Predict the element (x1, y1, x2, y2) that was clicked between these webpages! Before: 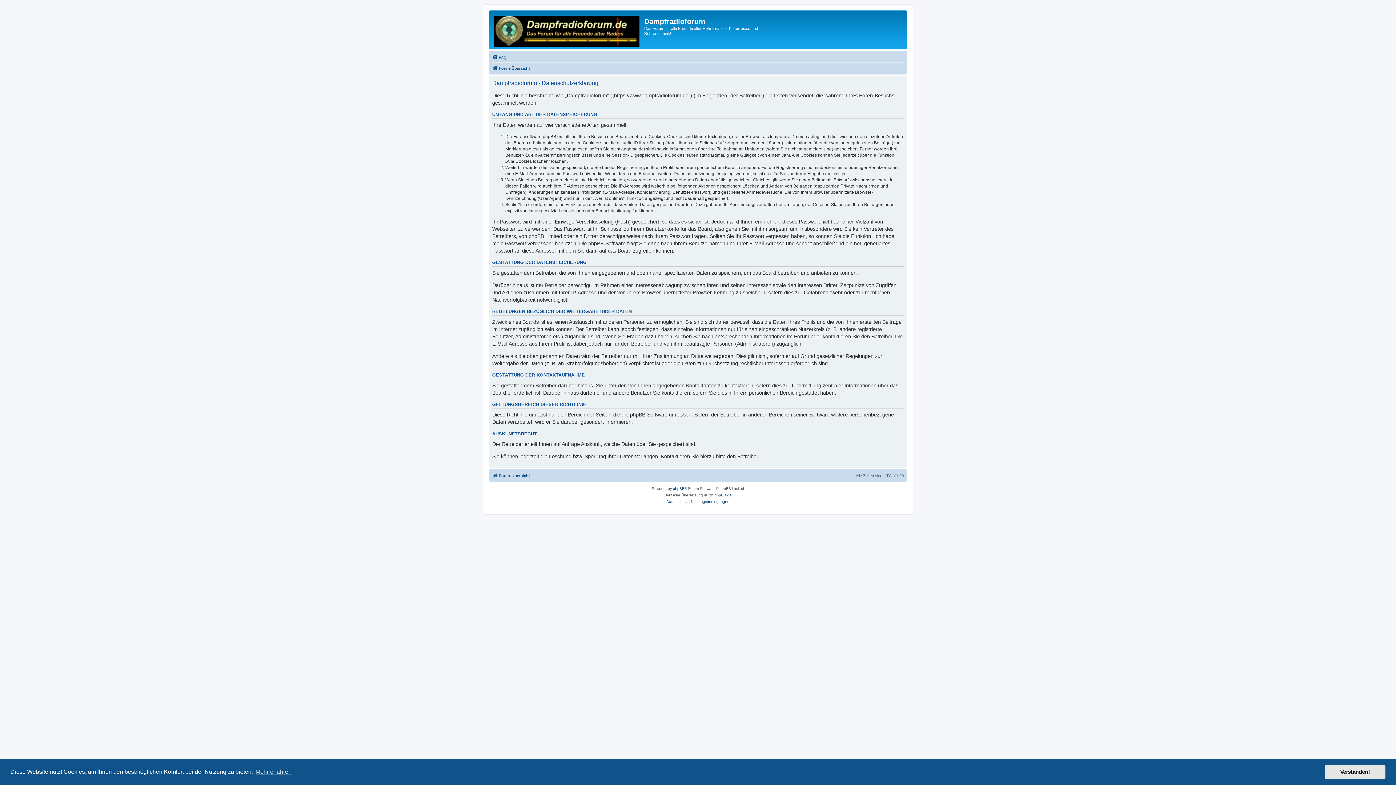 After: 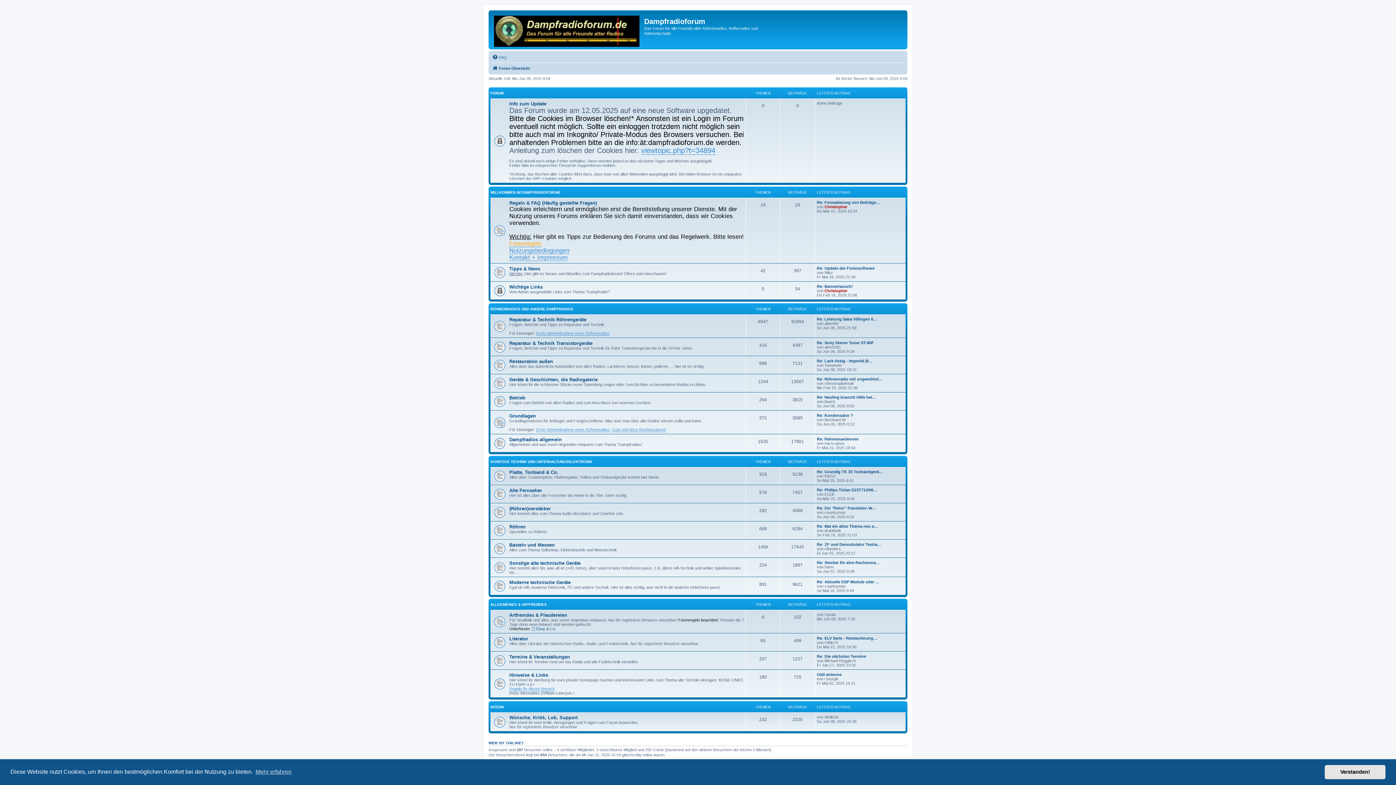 Action: label: Foren-Übersicht bbox: (492, 471, 530, 480)